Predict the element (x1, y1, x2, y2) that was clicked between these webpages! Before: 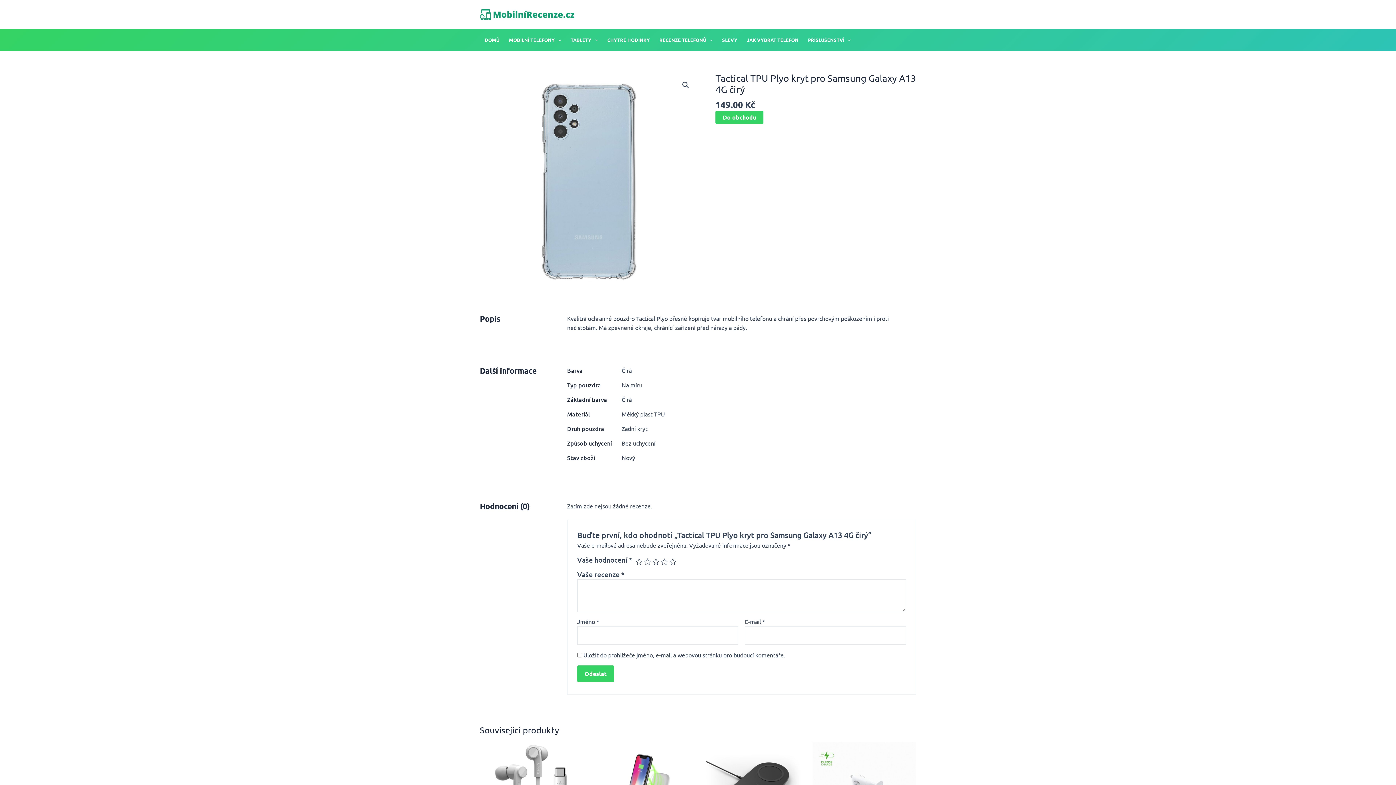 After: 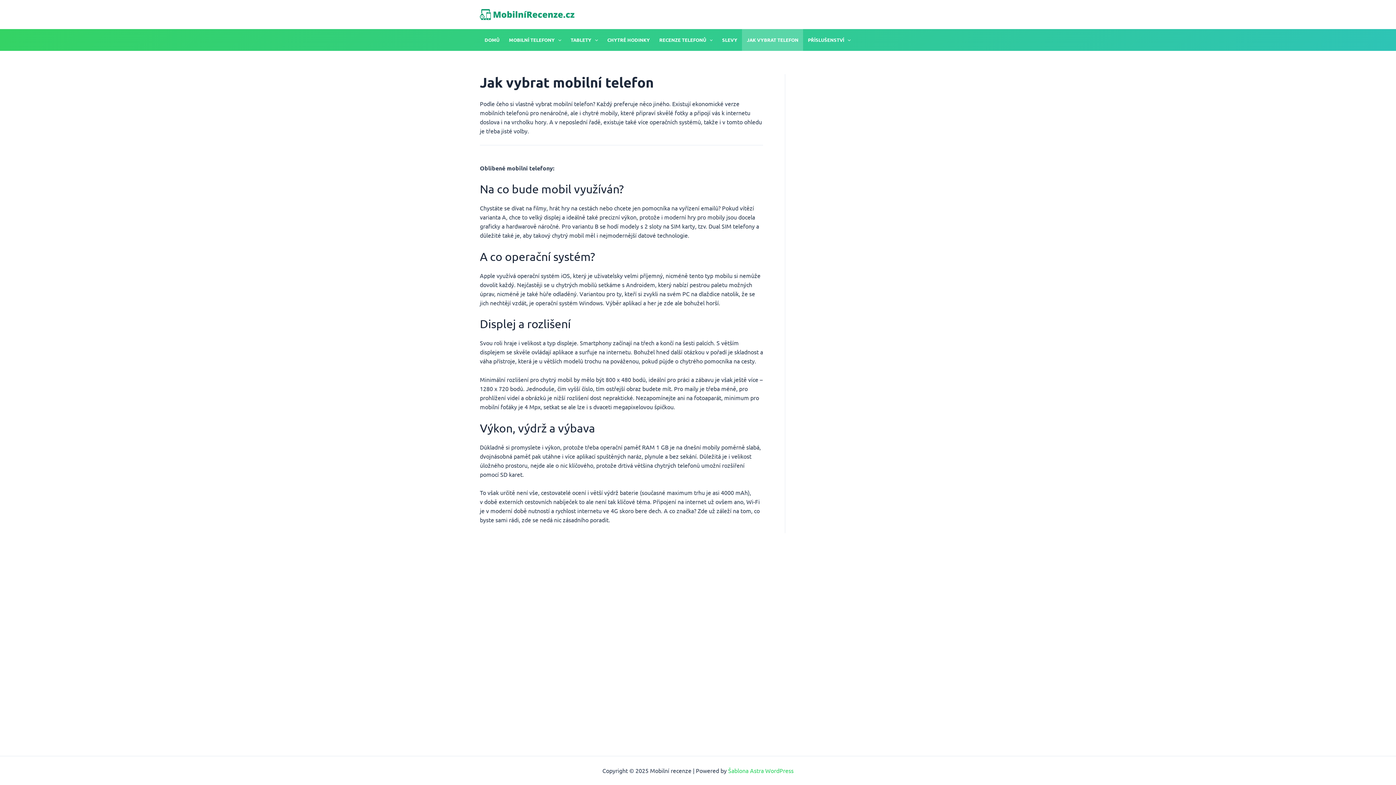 Action: label: JAK VYBRAT TELEFON bbox: (742, 29, 803, 50)